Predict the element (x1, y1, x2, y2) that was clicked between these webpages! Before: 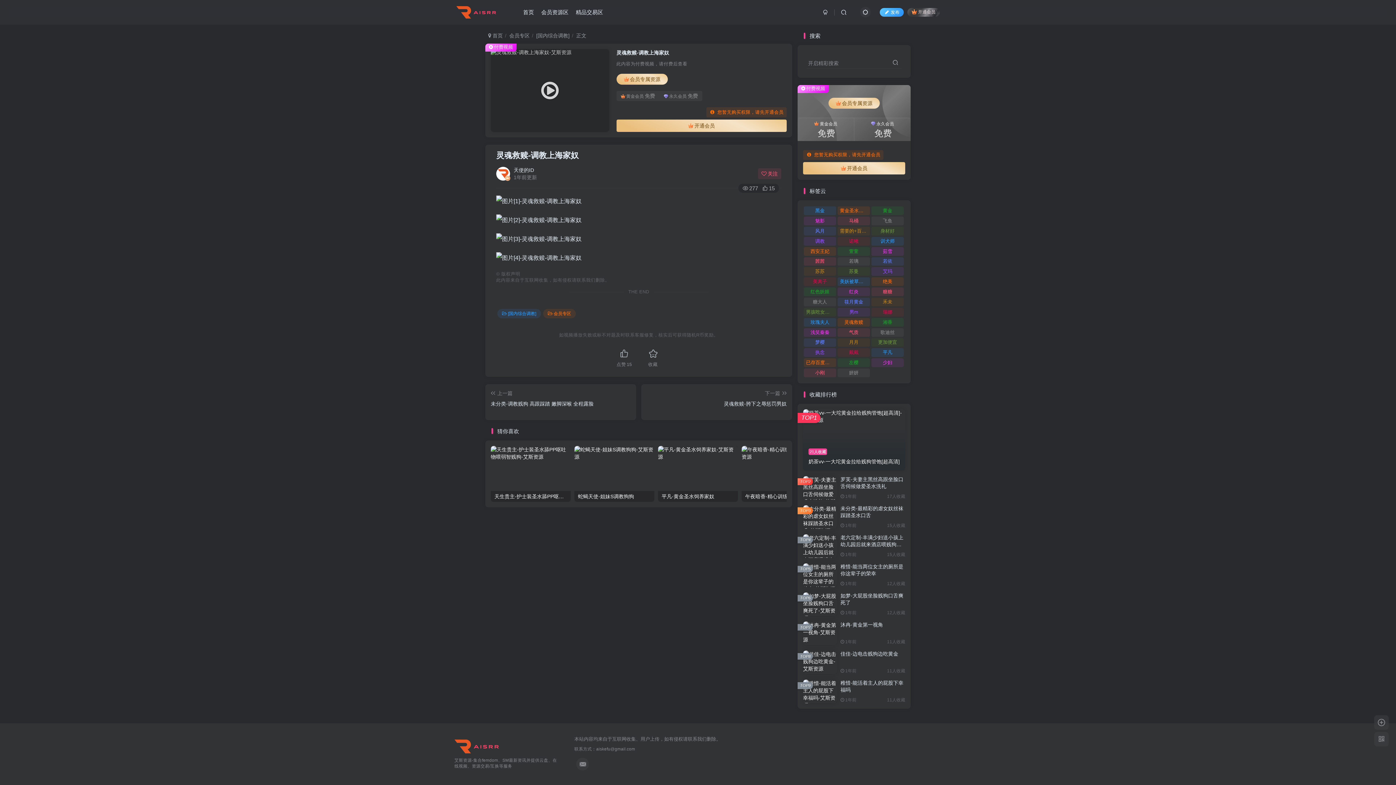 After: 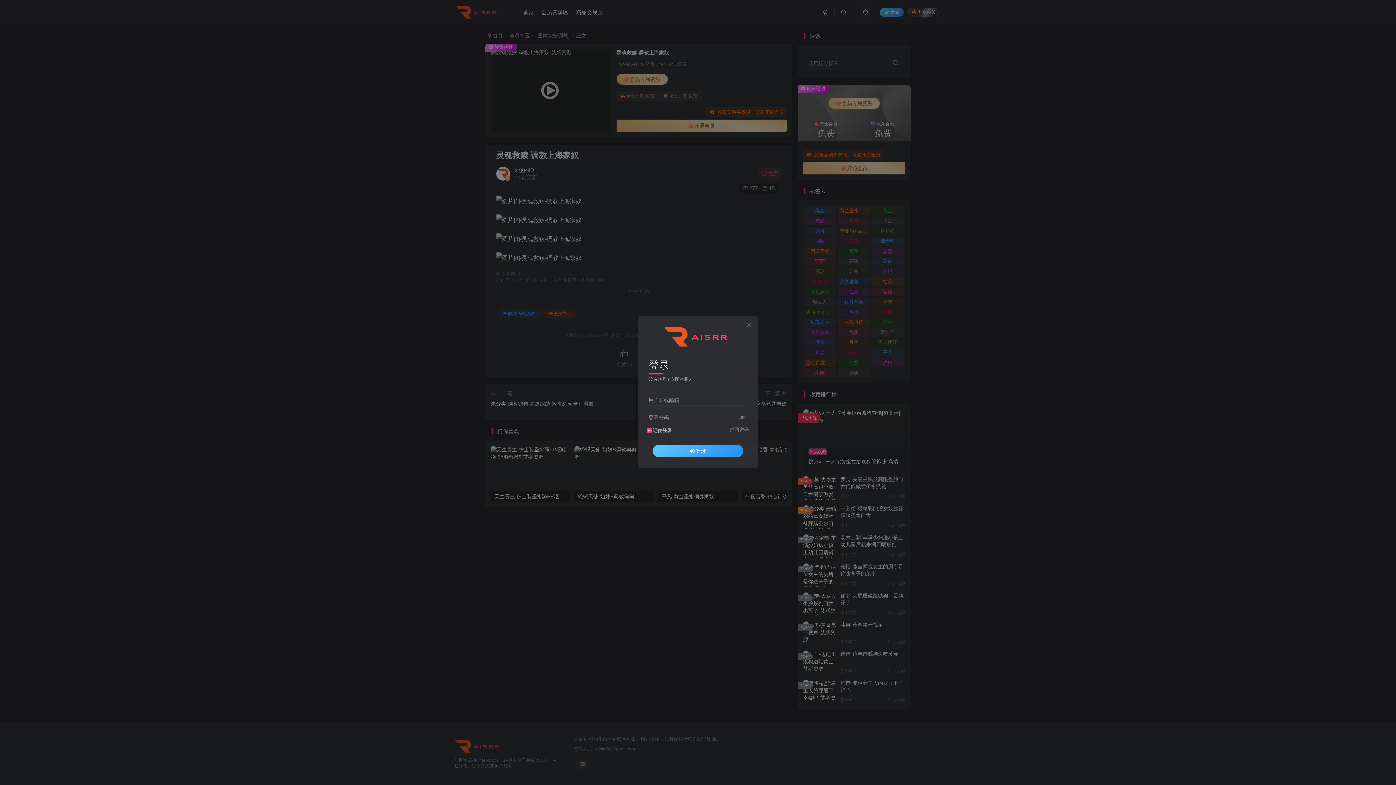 Action: bbox: (758, 168, 781, 179) label: 关注